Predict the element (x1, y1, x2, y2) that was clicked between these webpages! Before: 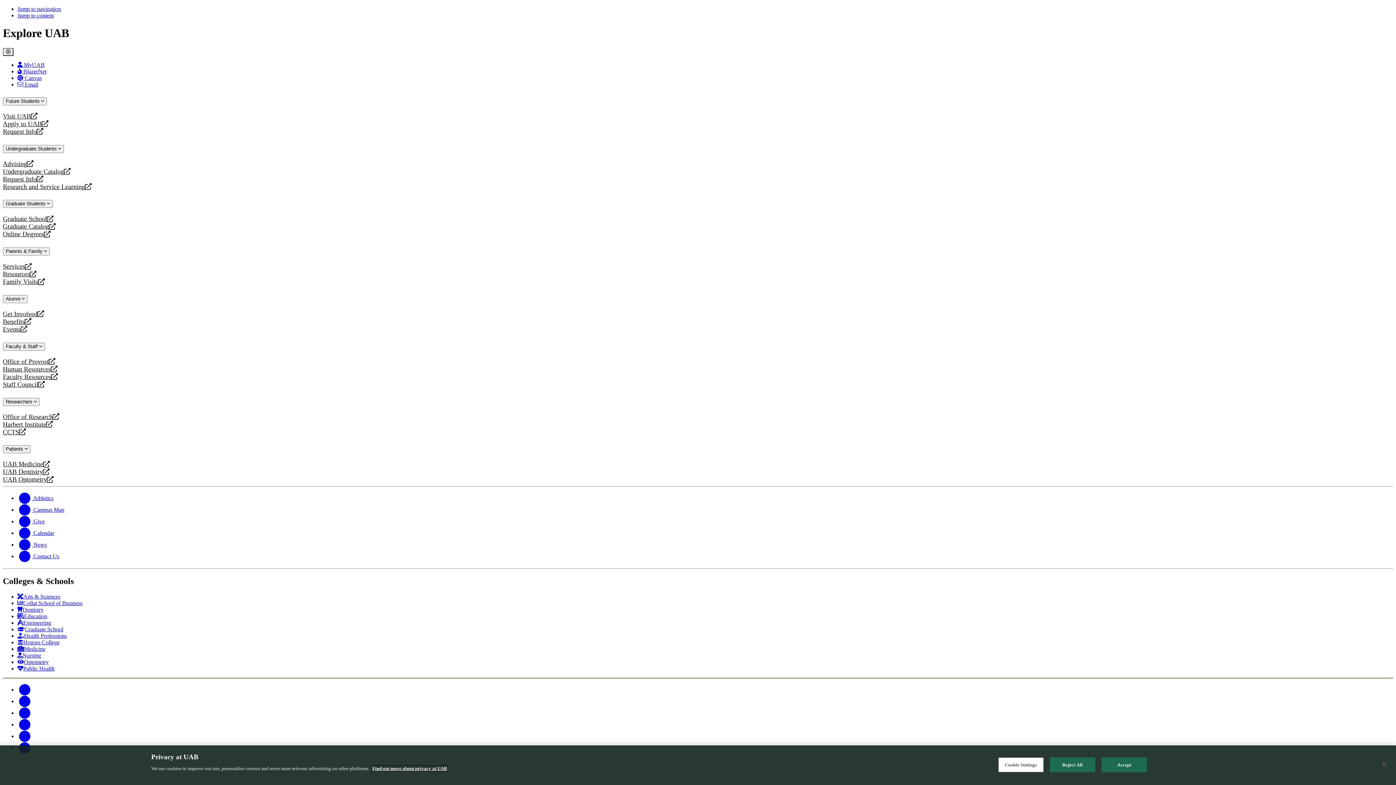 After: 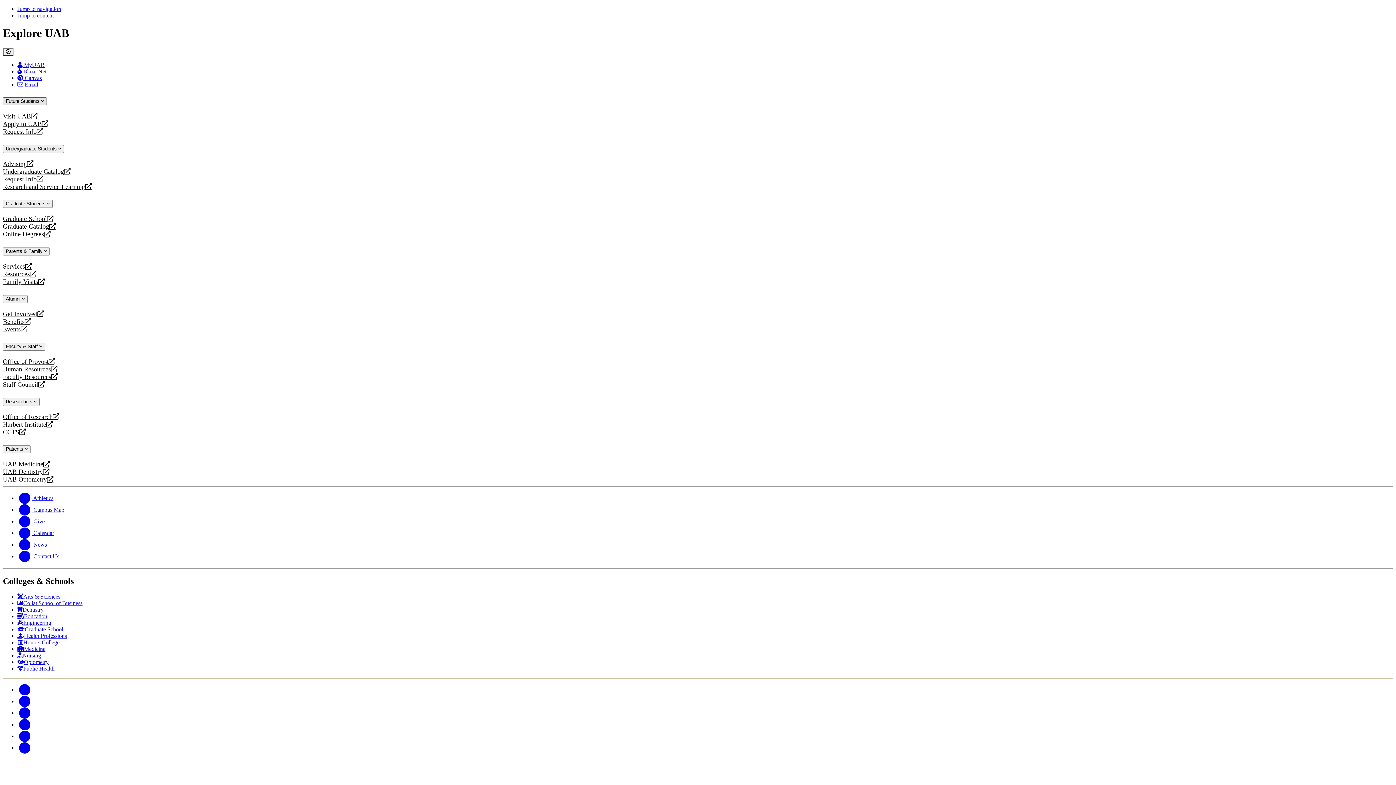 Action: label: Future Students  bbox: (2, 97, 46, 105)